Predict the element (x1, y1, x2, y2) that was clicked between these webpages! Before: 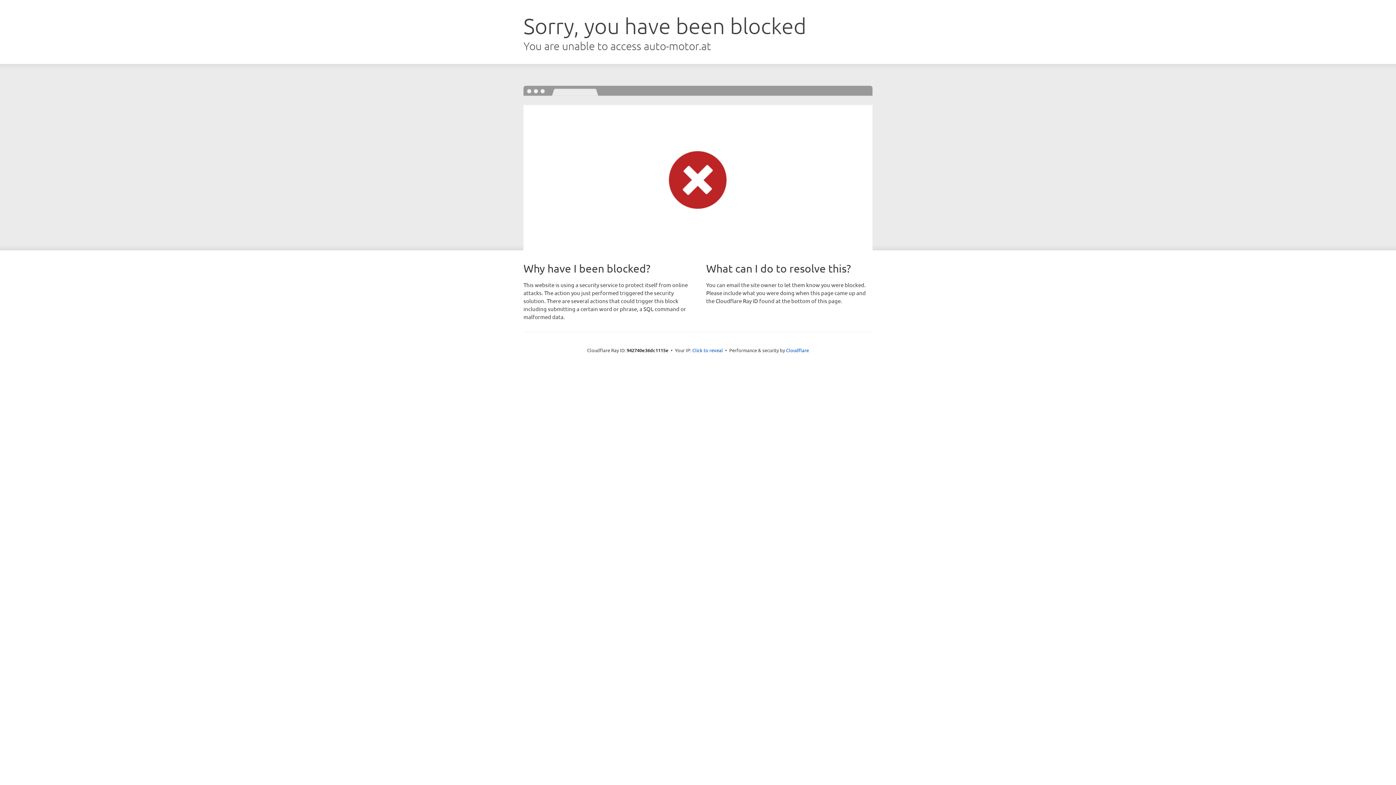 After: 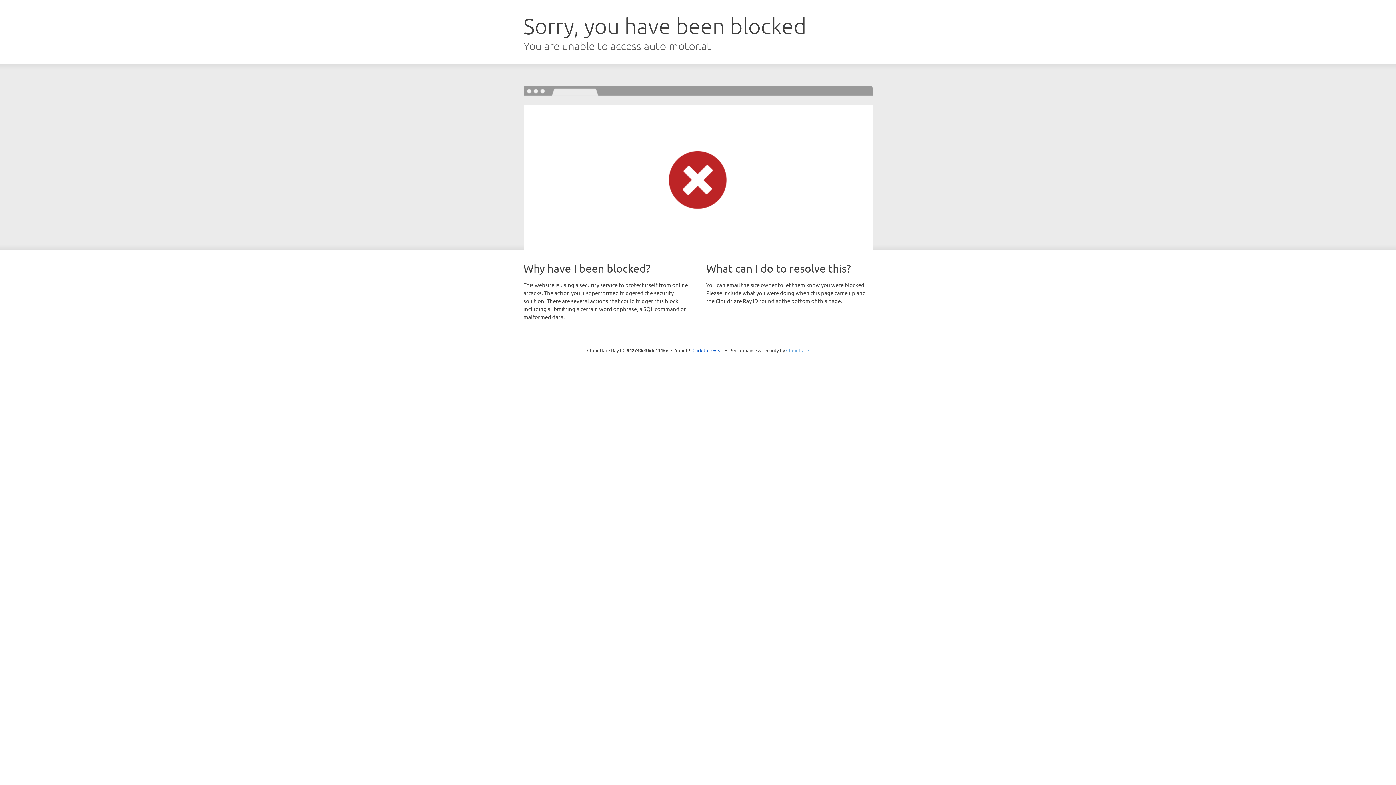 Action: bbox: (786, 347, 809, 353) label: Cloudflare